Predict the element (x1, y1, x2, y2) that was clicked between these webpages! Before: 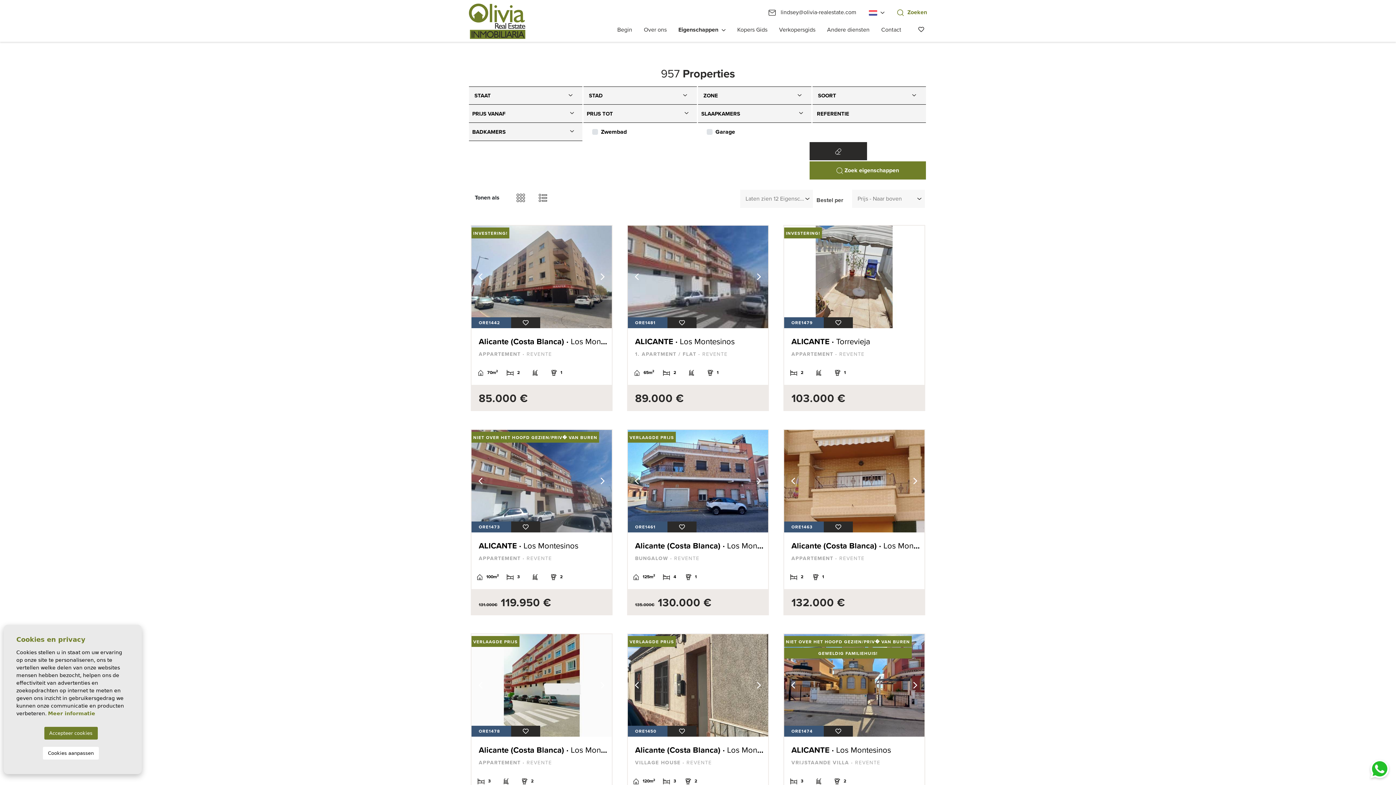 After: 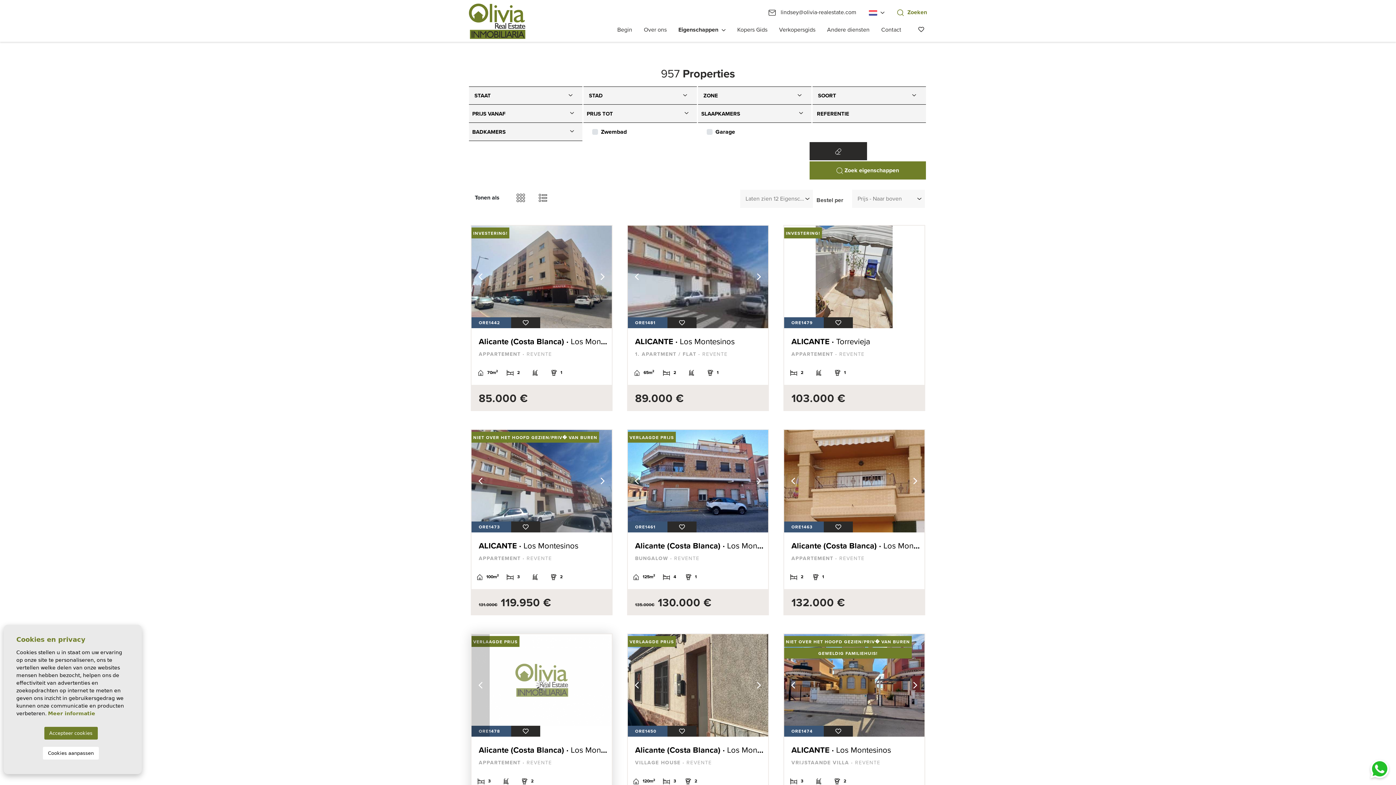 Action: bbox: (471, 634, 489, 737) label: Previous